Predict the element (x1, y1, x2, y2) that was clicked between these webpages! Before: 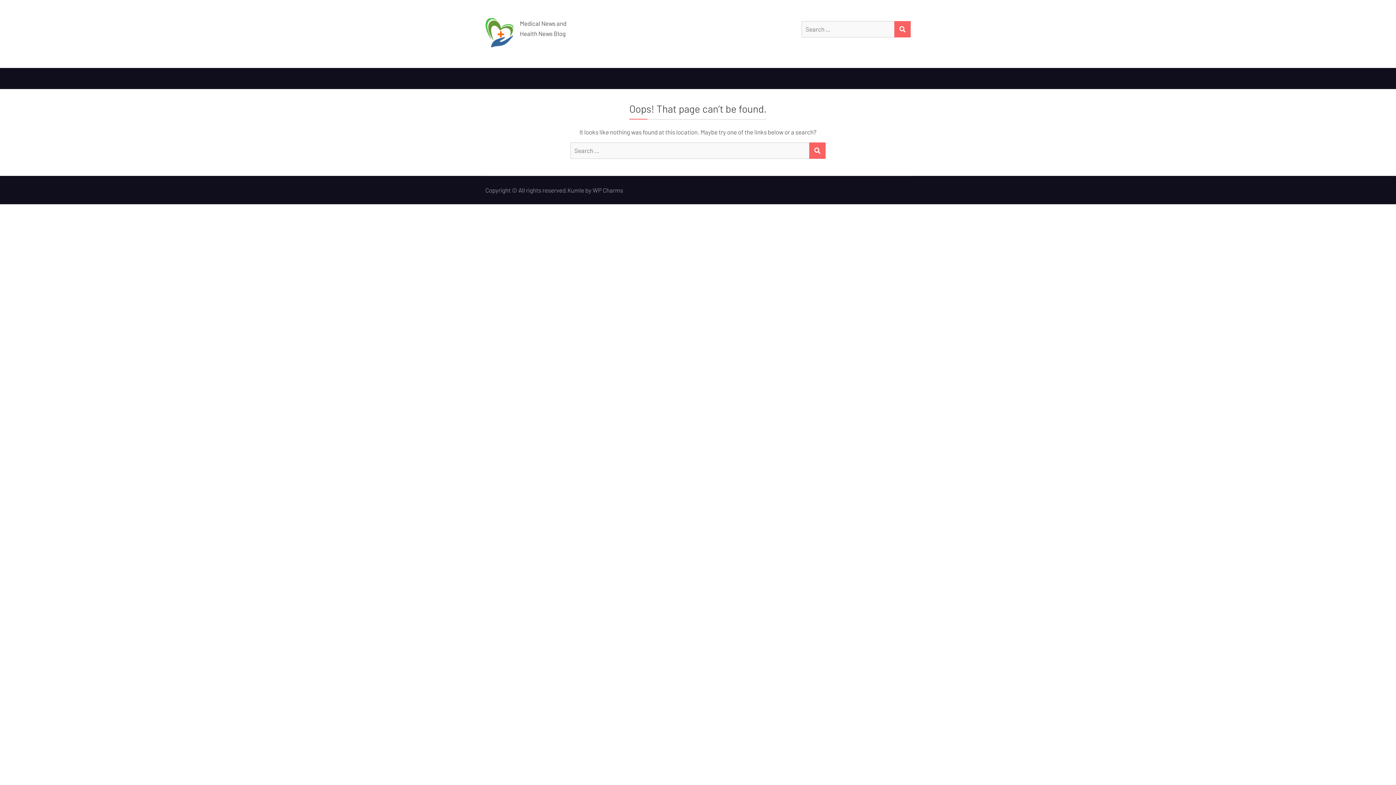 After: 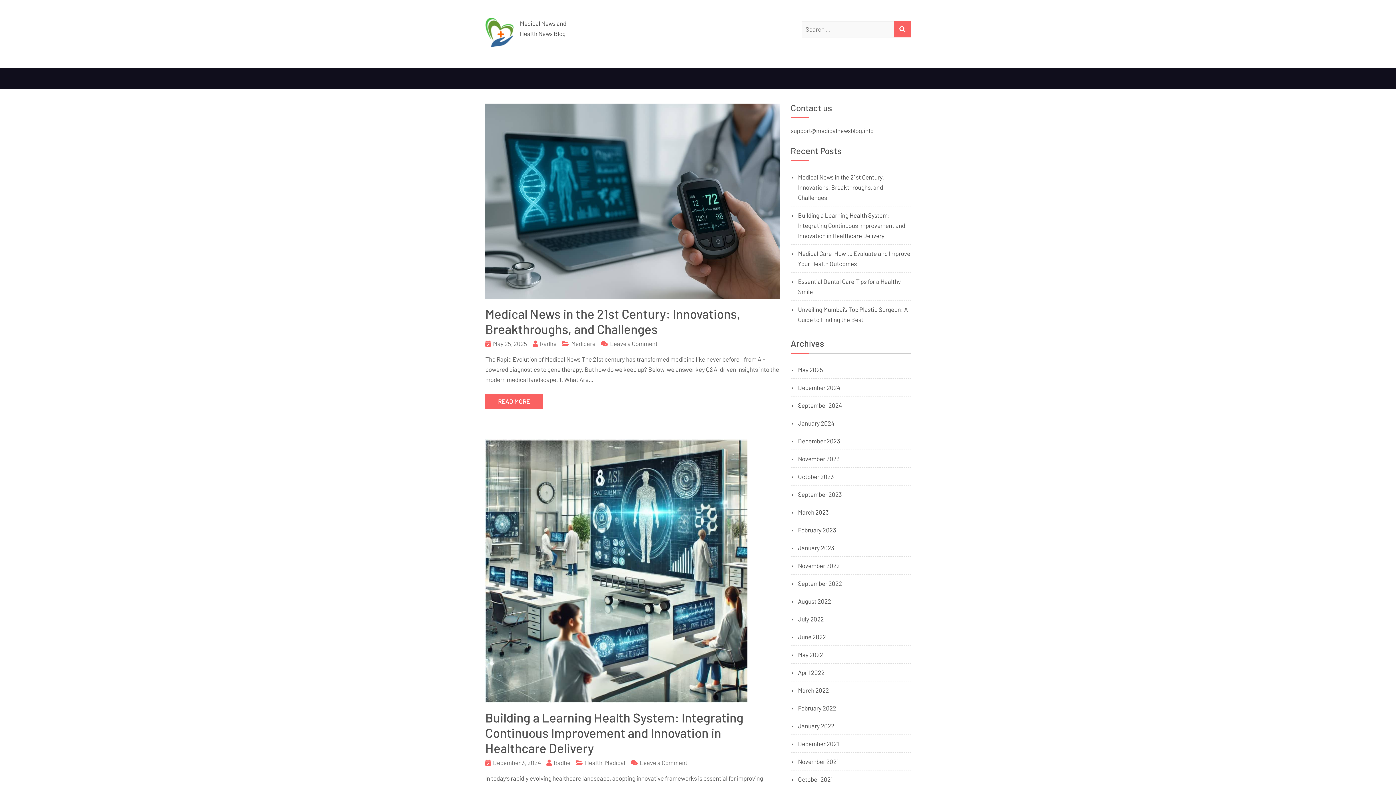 Action: label: SEARCH bbox: (894, 21, 910, 37)